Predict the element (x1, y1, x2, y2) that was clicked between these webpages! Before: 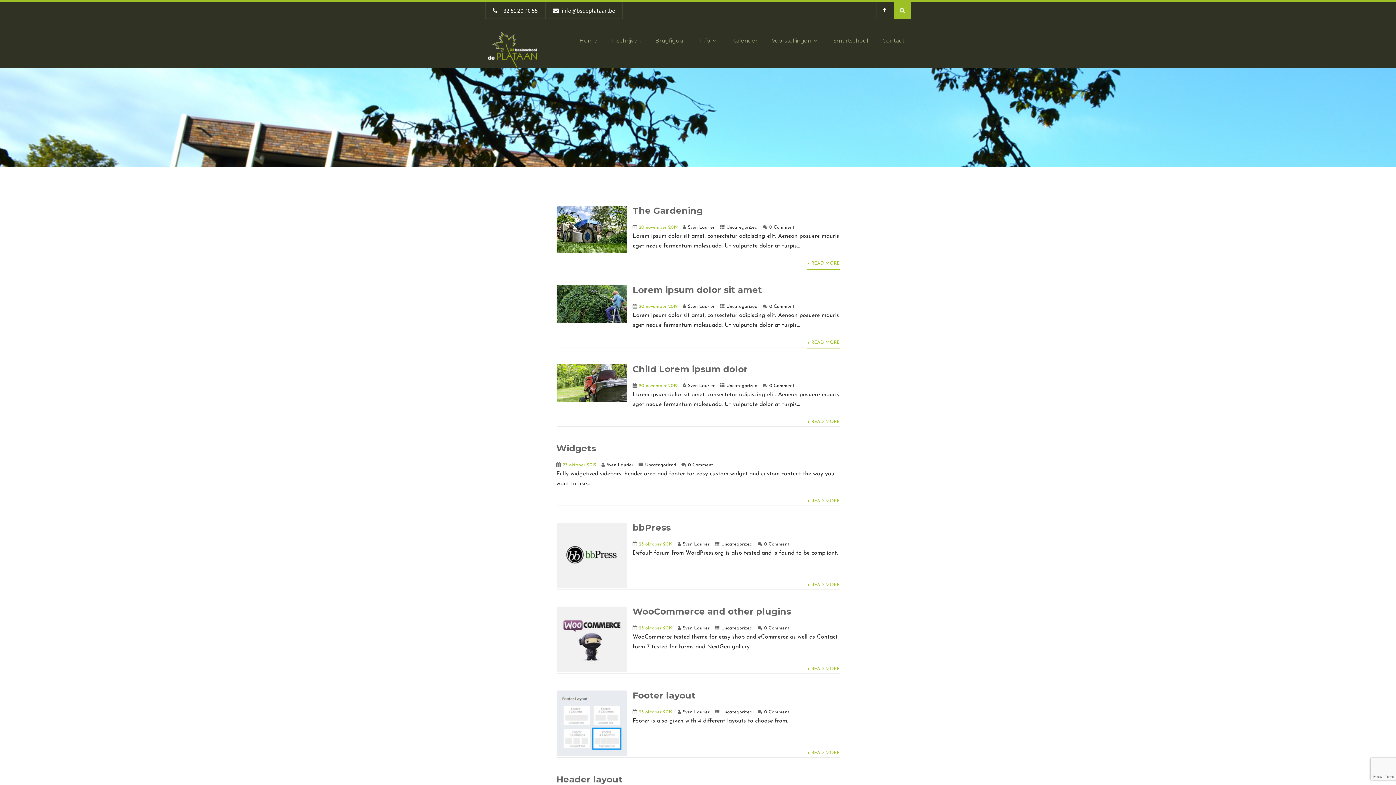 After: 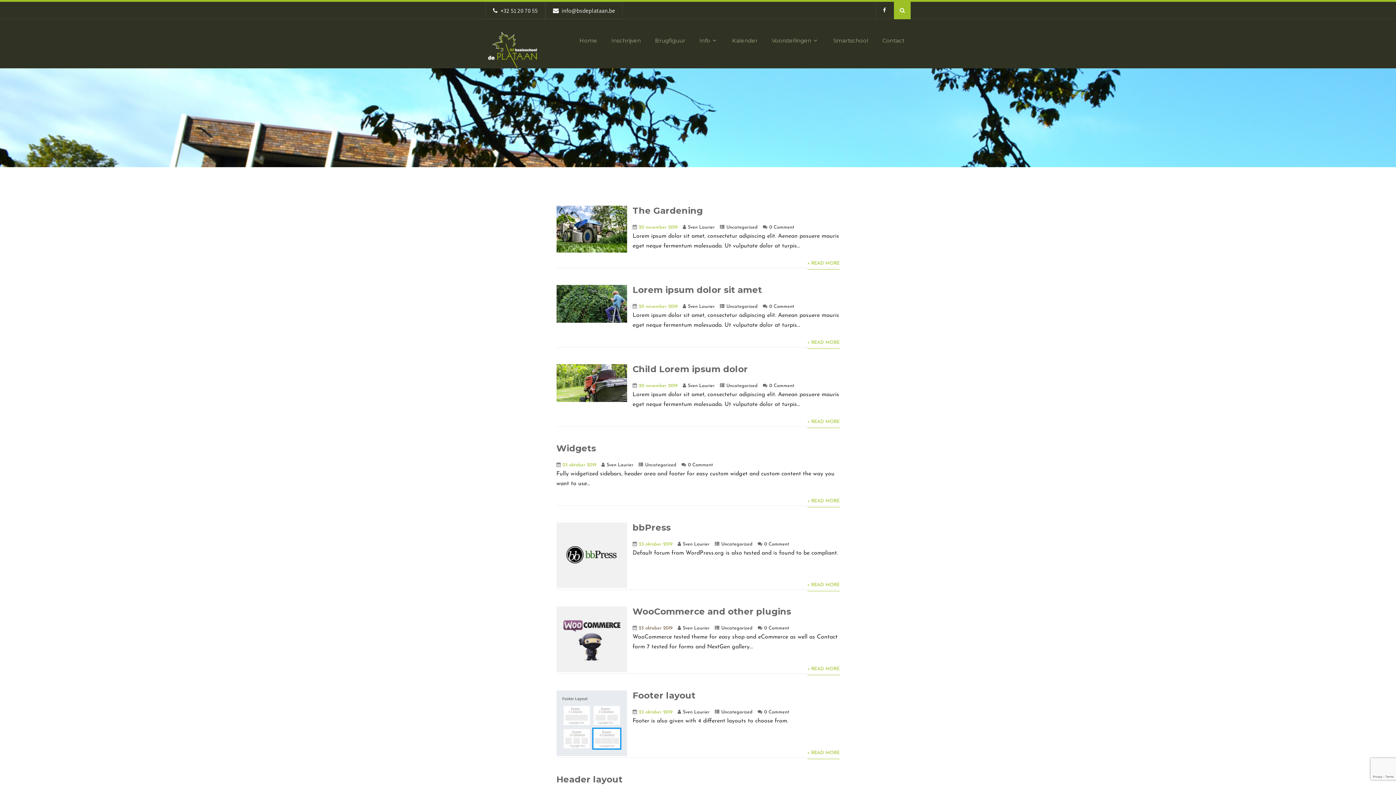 Action: bbox: (638, 626, 672, 630) label: 23 oktober 2019